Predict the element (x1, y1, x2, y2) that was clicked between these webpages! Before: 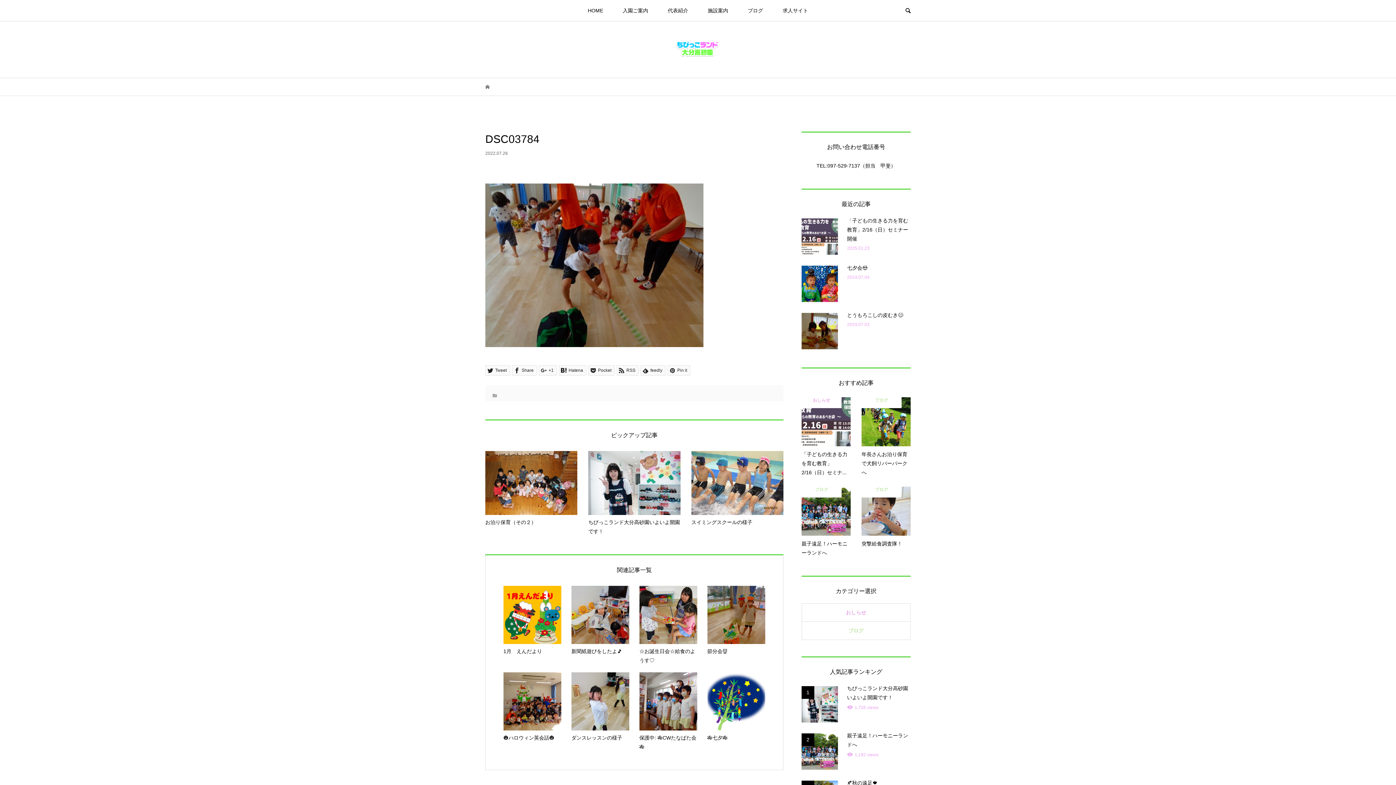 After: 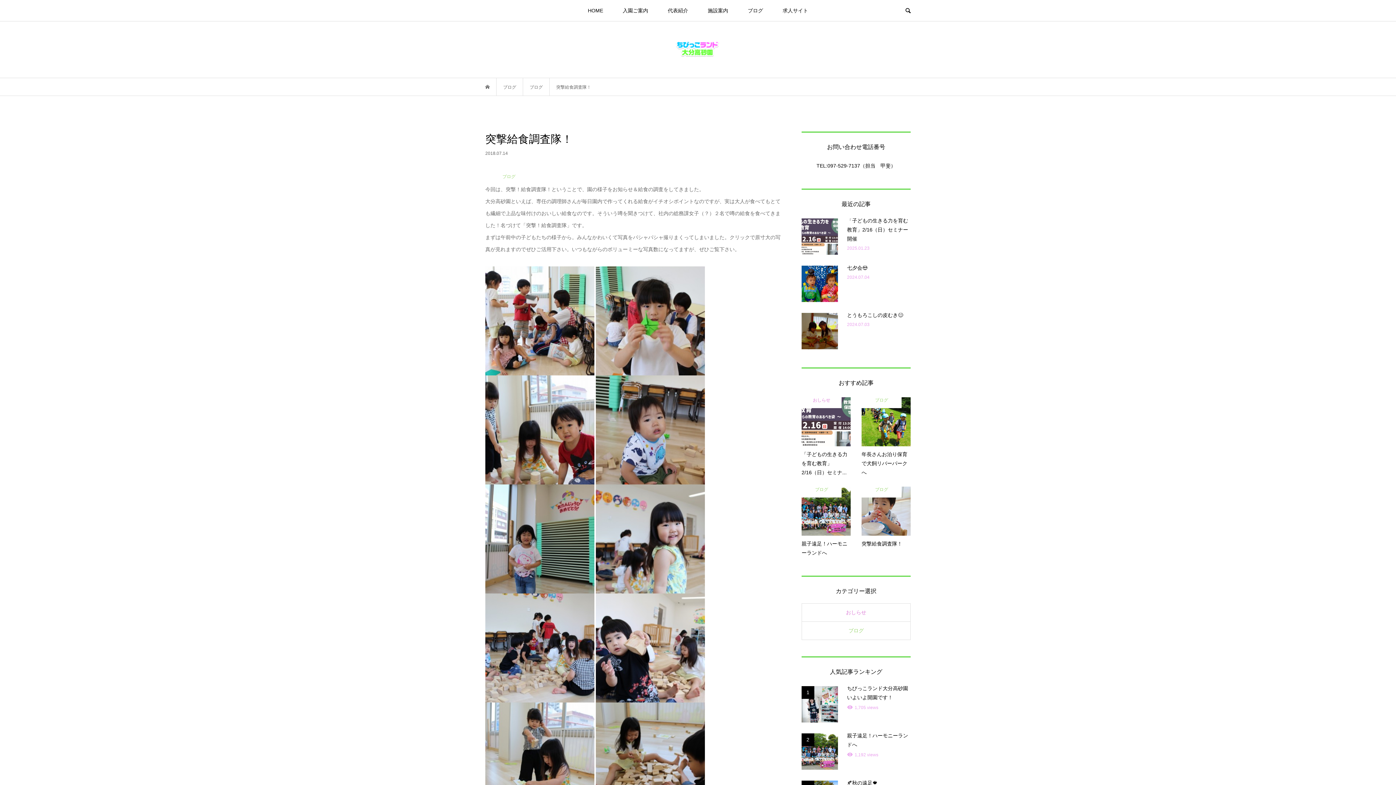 Action: label: ブログ
突撃給食調査隊！ bbox: (861, 486, 910, 548)